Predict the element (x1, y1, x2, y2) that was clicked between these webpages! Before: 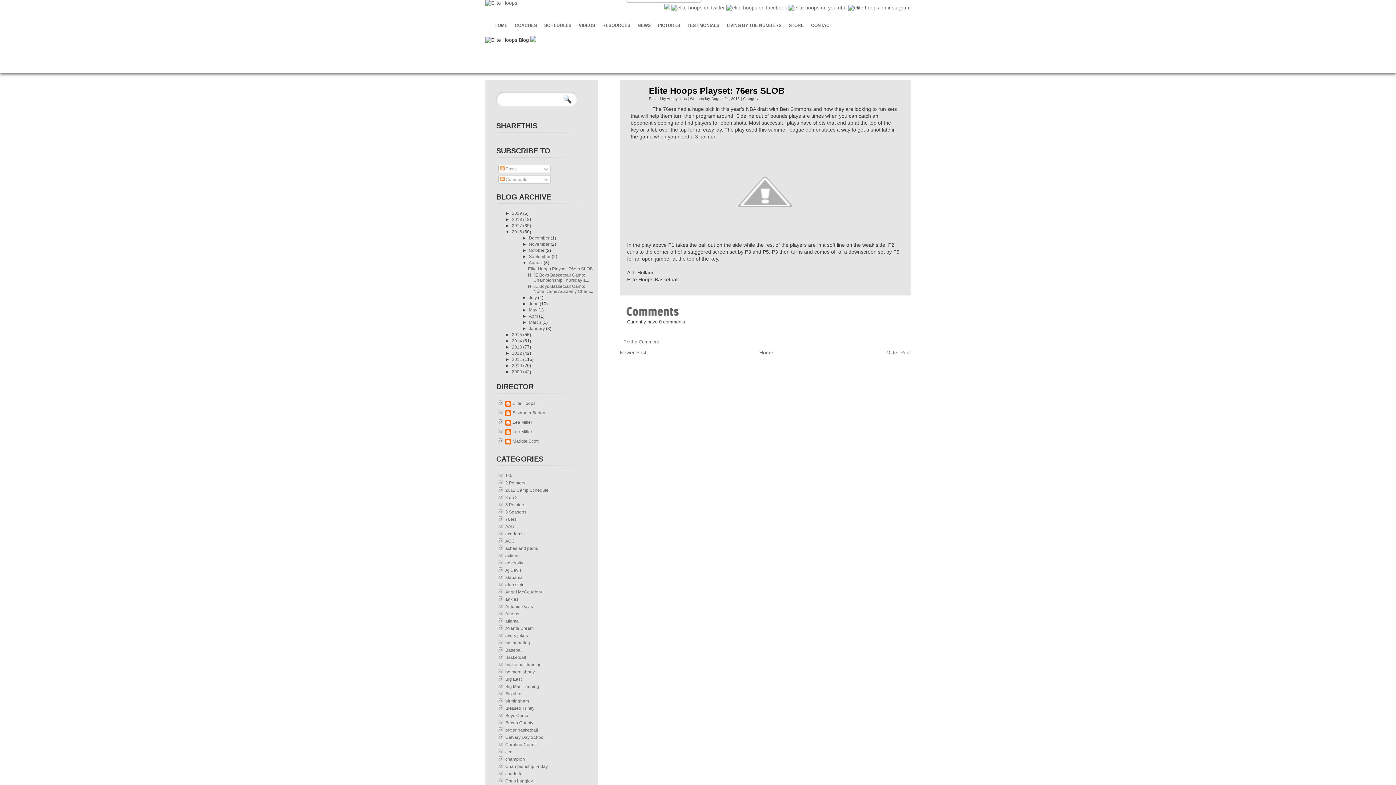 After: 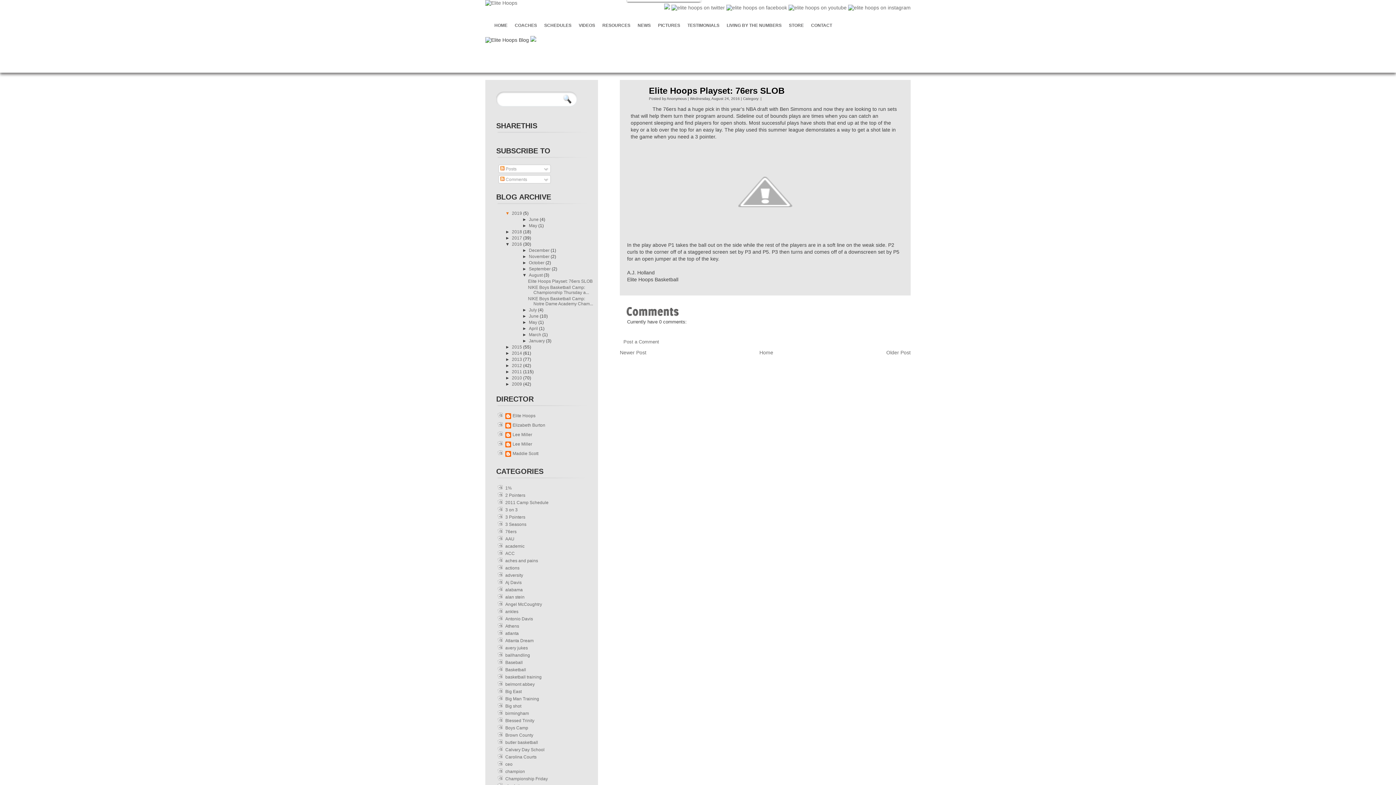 Action: label: ►   bbox: (505, 210, 512, 216)